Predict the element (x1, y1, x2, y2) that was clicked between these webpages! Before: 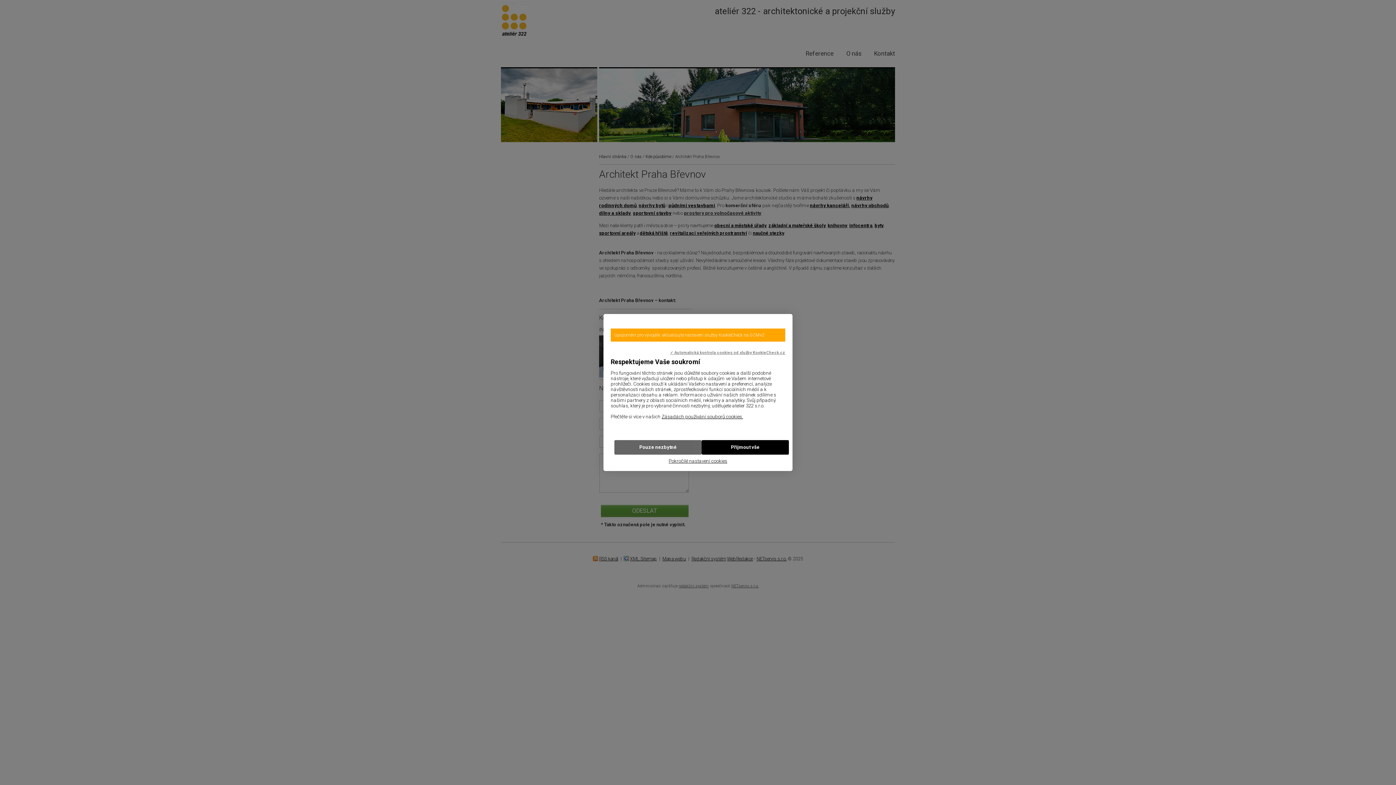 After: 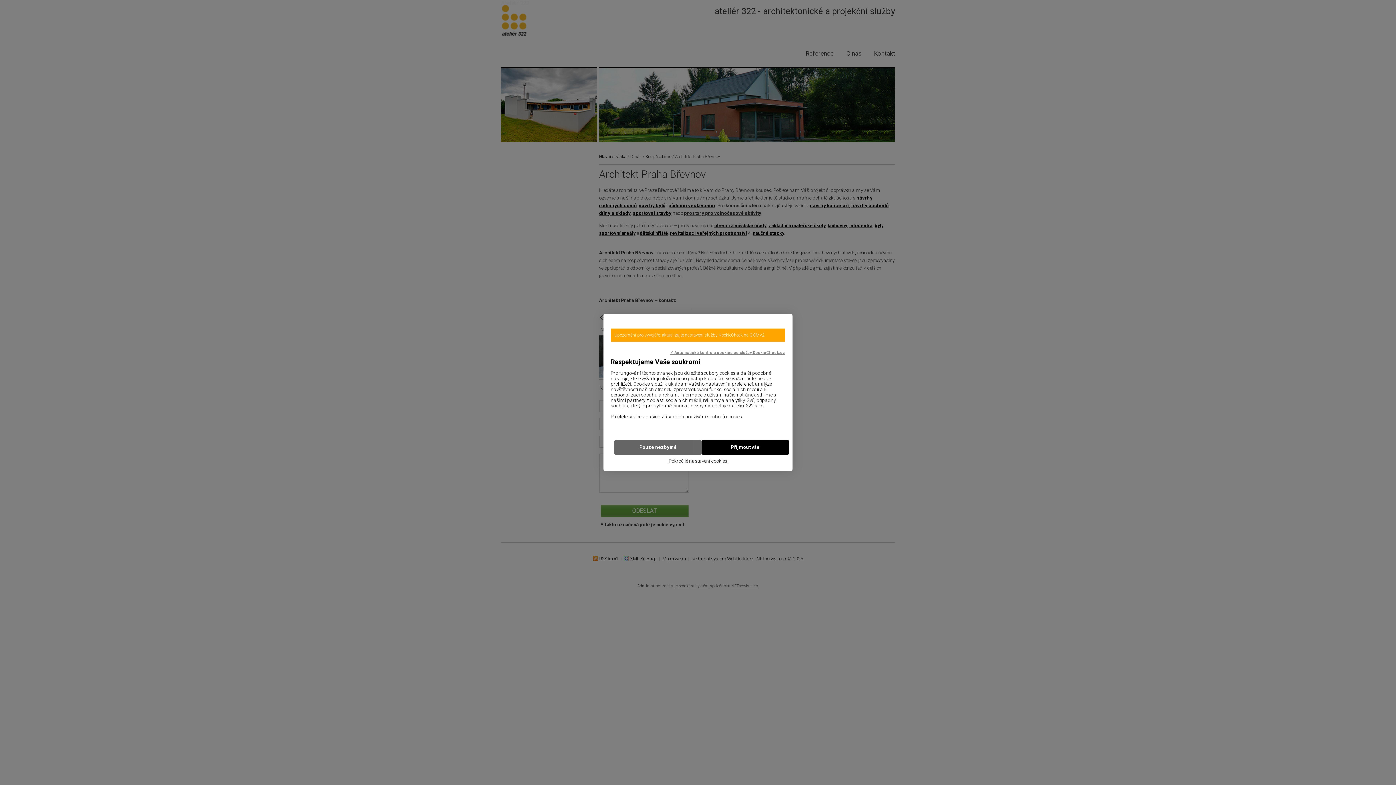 Action: label: ✓ Automatická kontrola cookies od služby KookieCheck.cz bbox: (670, 350, 785, 356)